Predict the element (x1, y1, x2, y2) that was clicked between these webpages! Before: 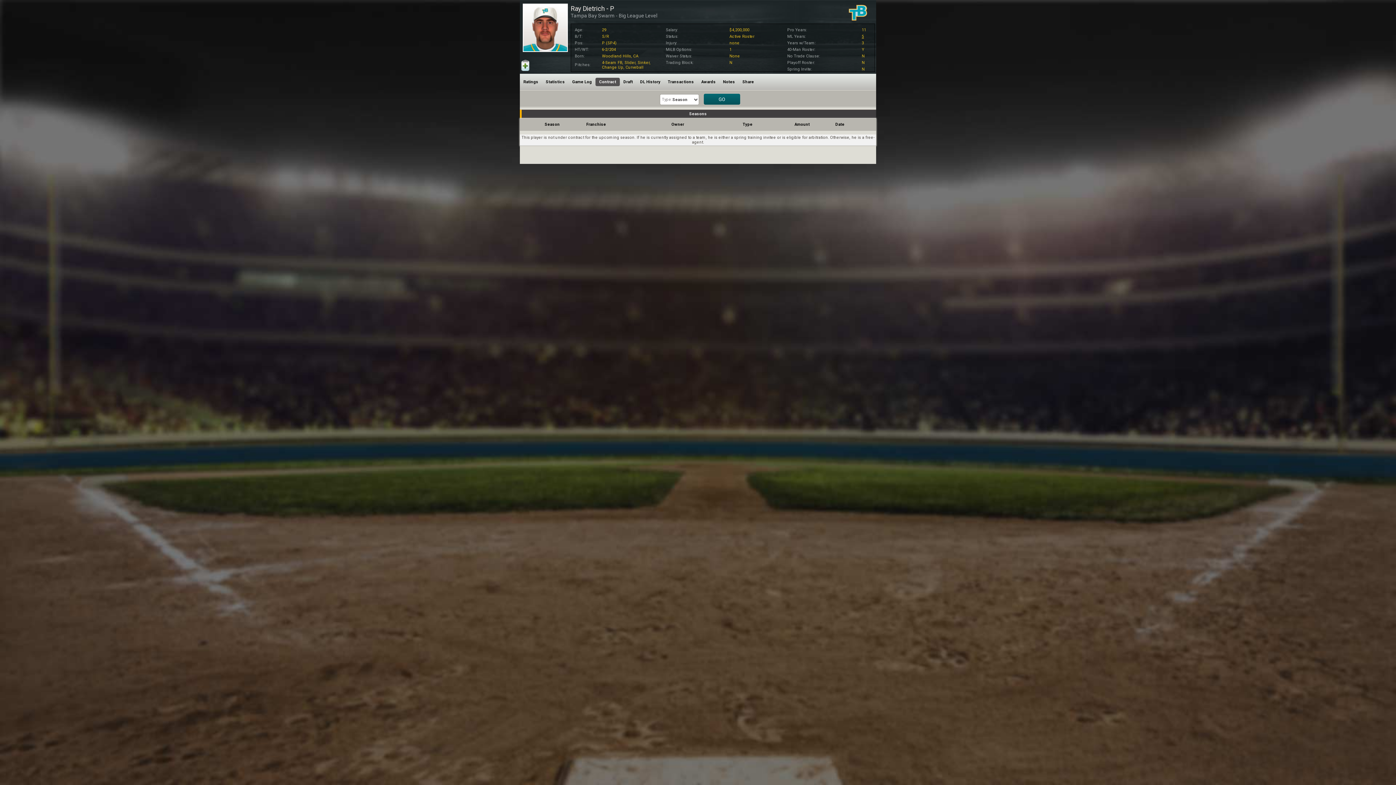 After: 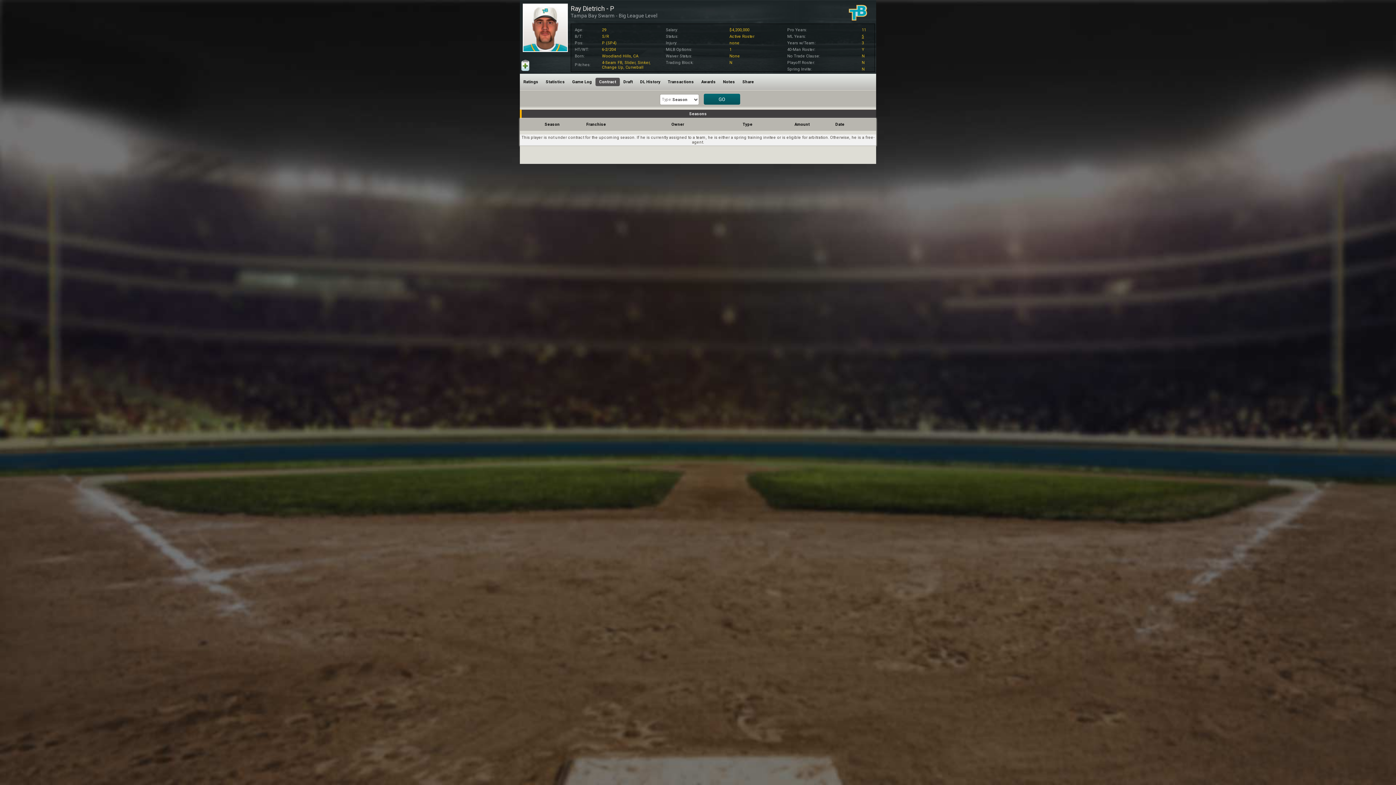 Action: label: Contract bbox: (595, 77, 620, 86)